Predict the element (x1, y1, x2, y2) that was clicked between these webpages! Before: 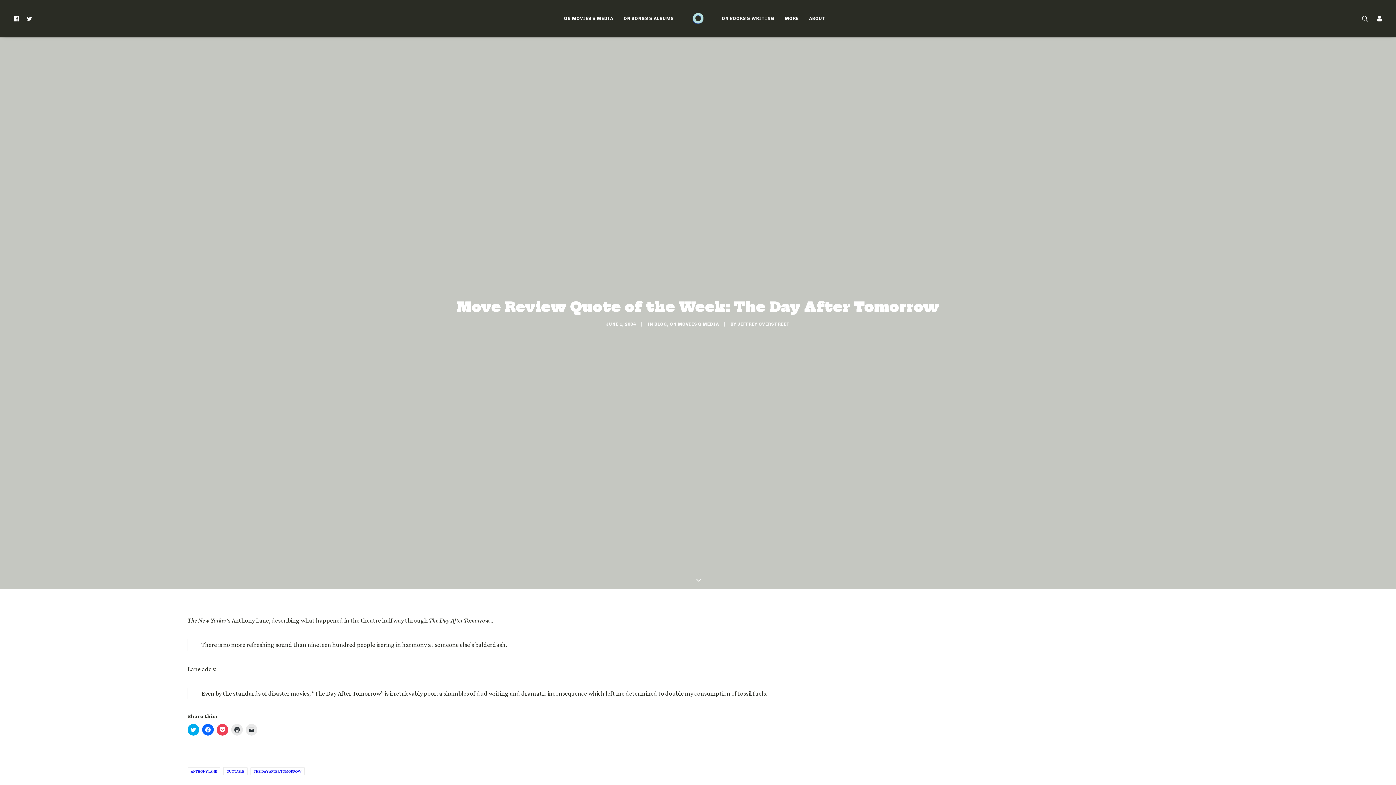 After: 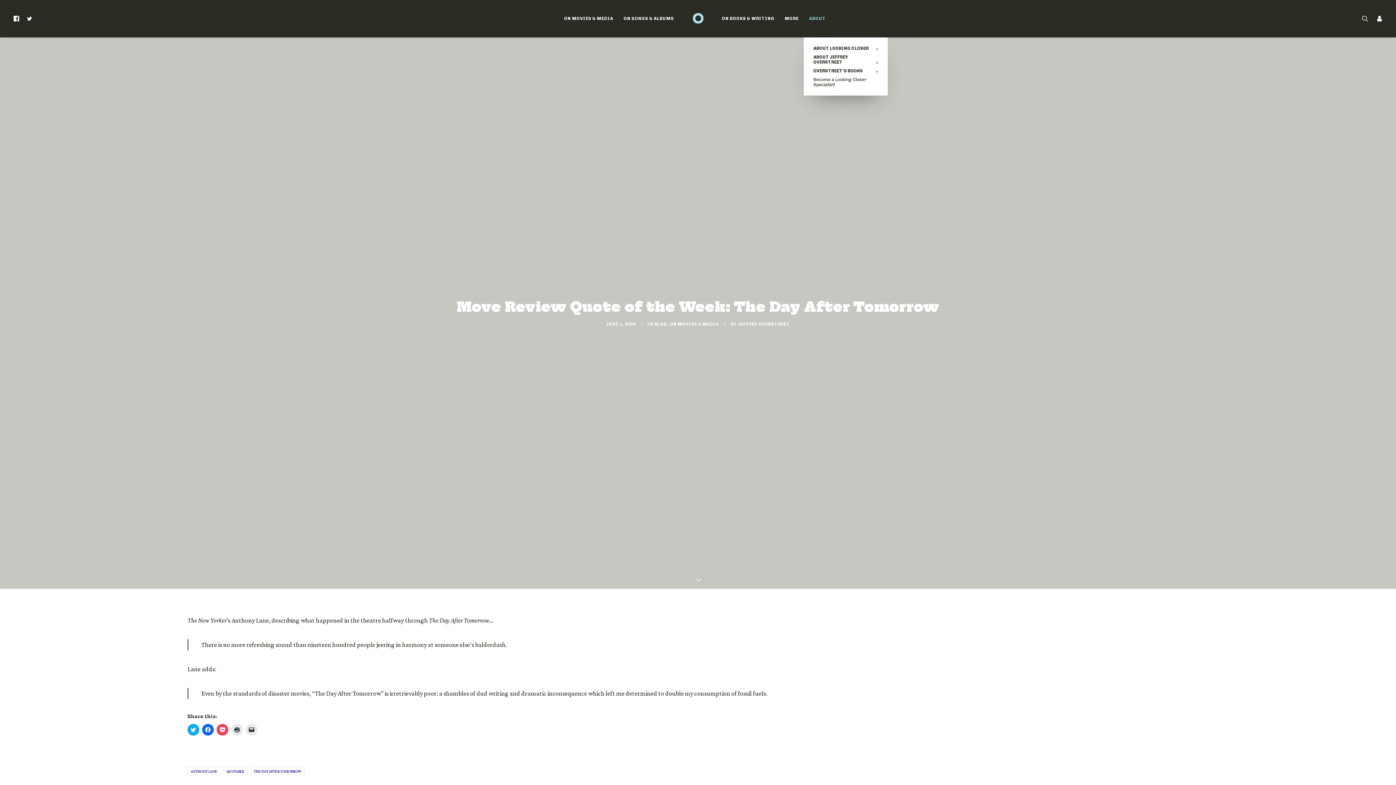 Action: label: ABOUT bbox: (804, 0, 831, 37)